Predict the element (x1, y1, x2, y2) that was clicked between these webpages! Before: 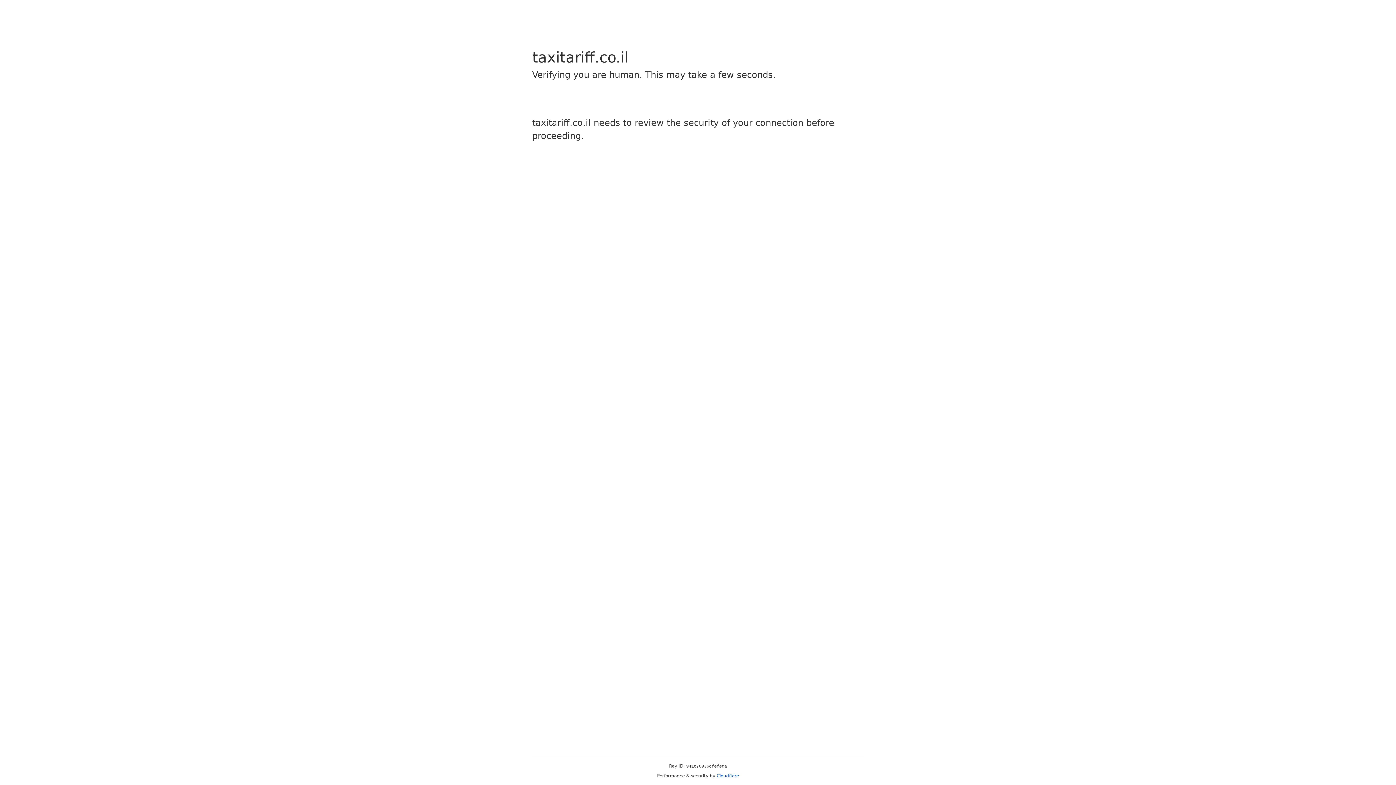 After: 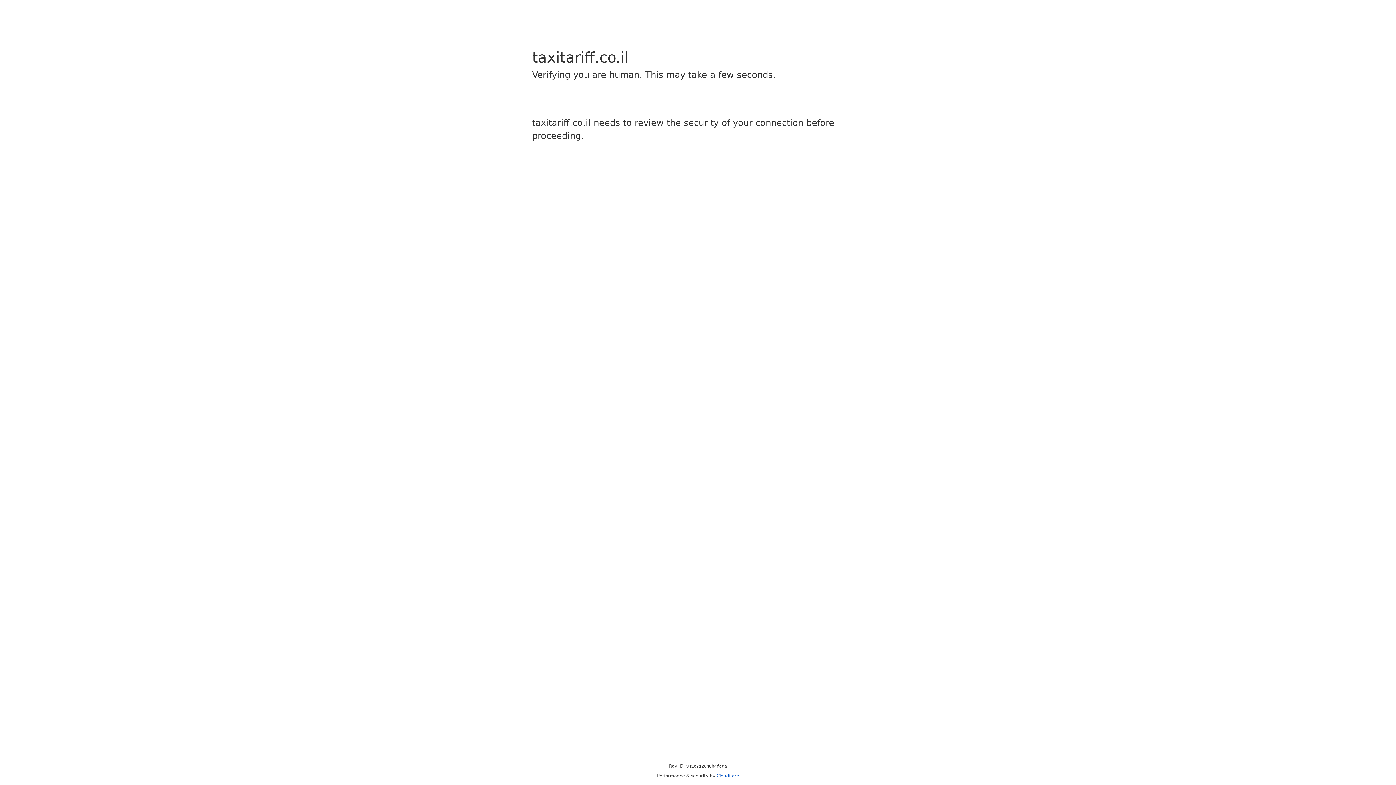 Action: label: Cloudflare bbox: (716, 773, 739, 778)